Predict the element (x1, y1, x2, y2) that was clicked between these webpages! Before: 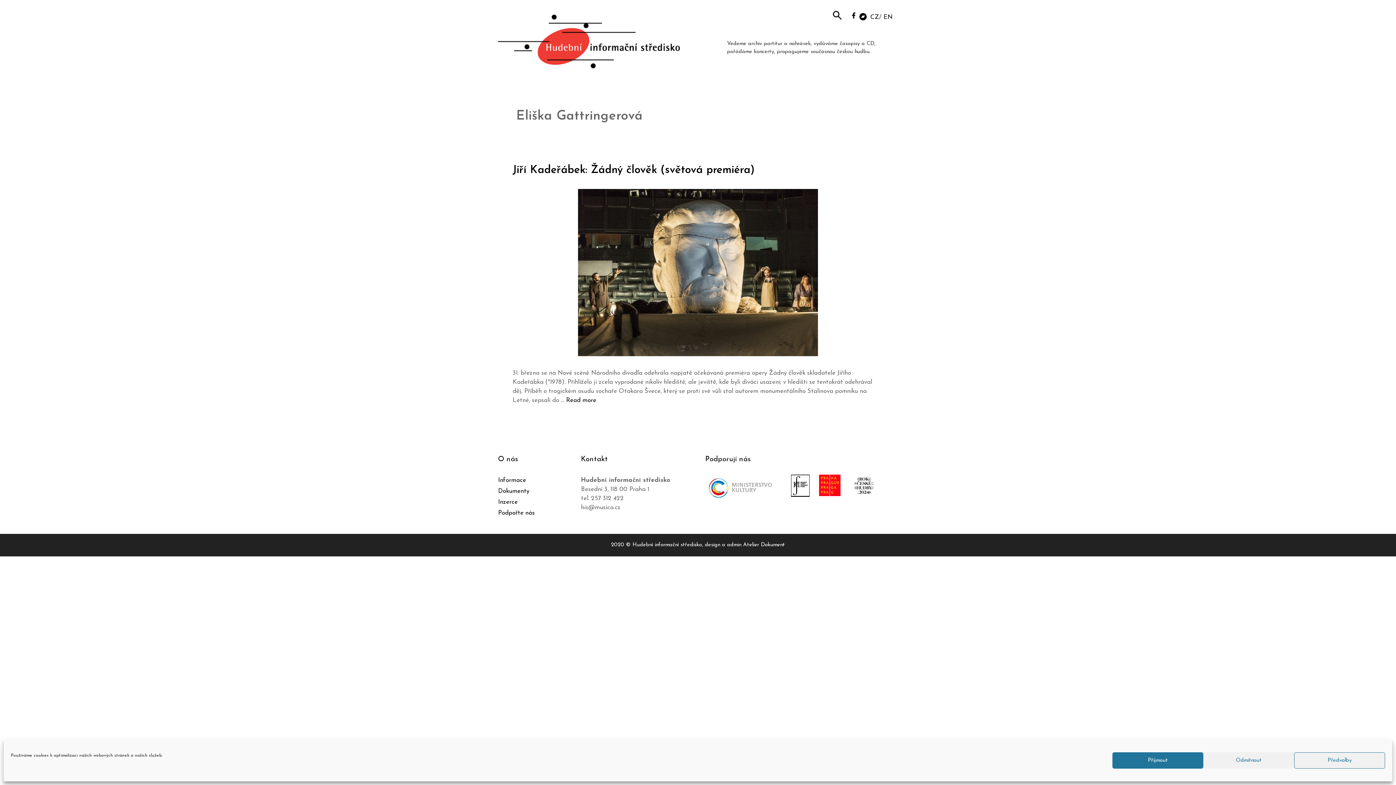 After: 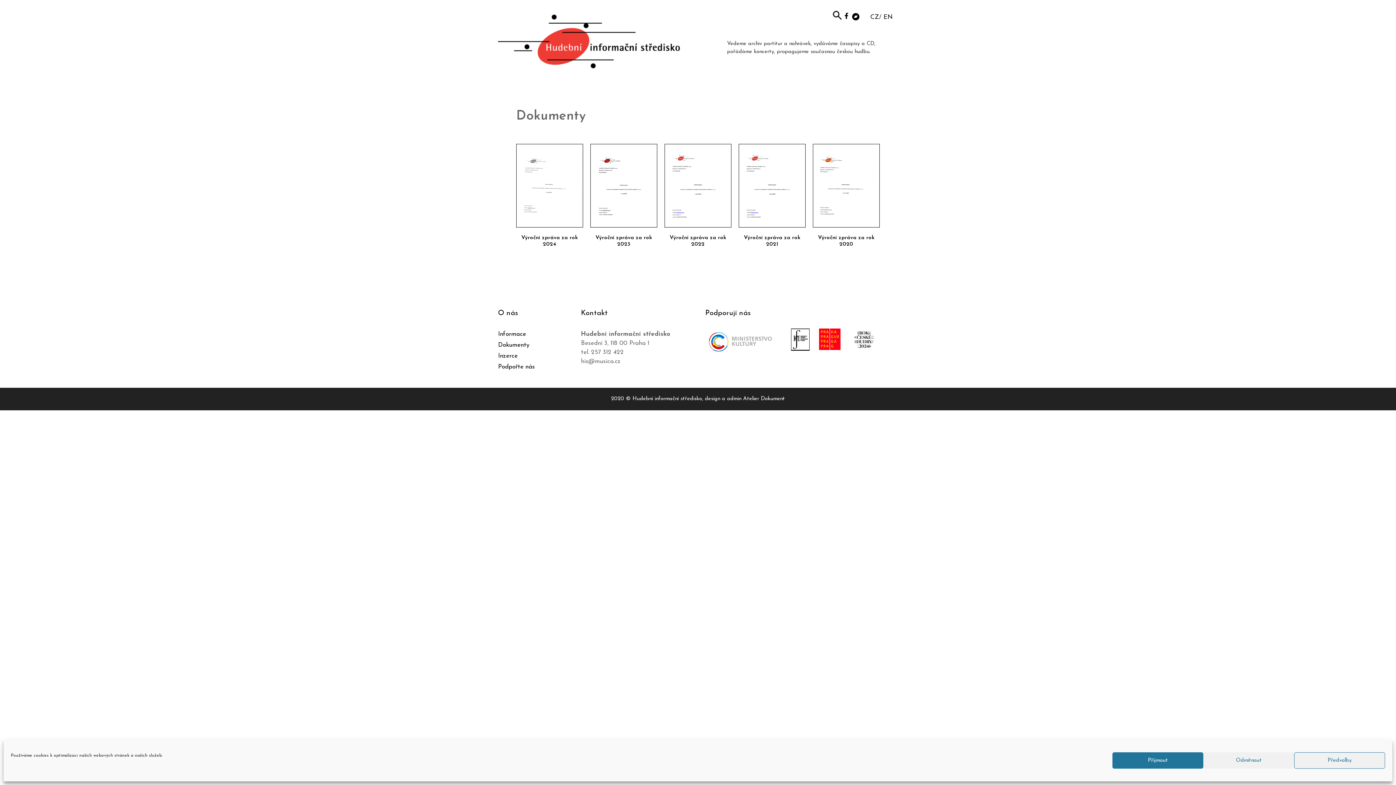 Action: label: Dokumenty bbox: (498, 488, 529, 494)